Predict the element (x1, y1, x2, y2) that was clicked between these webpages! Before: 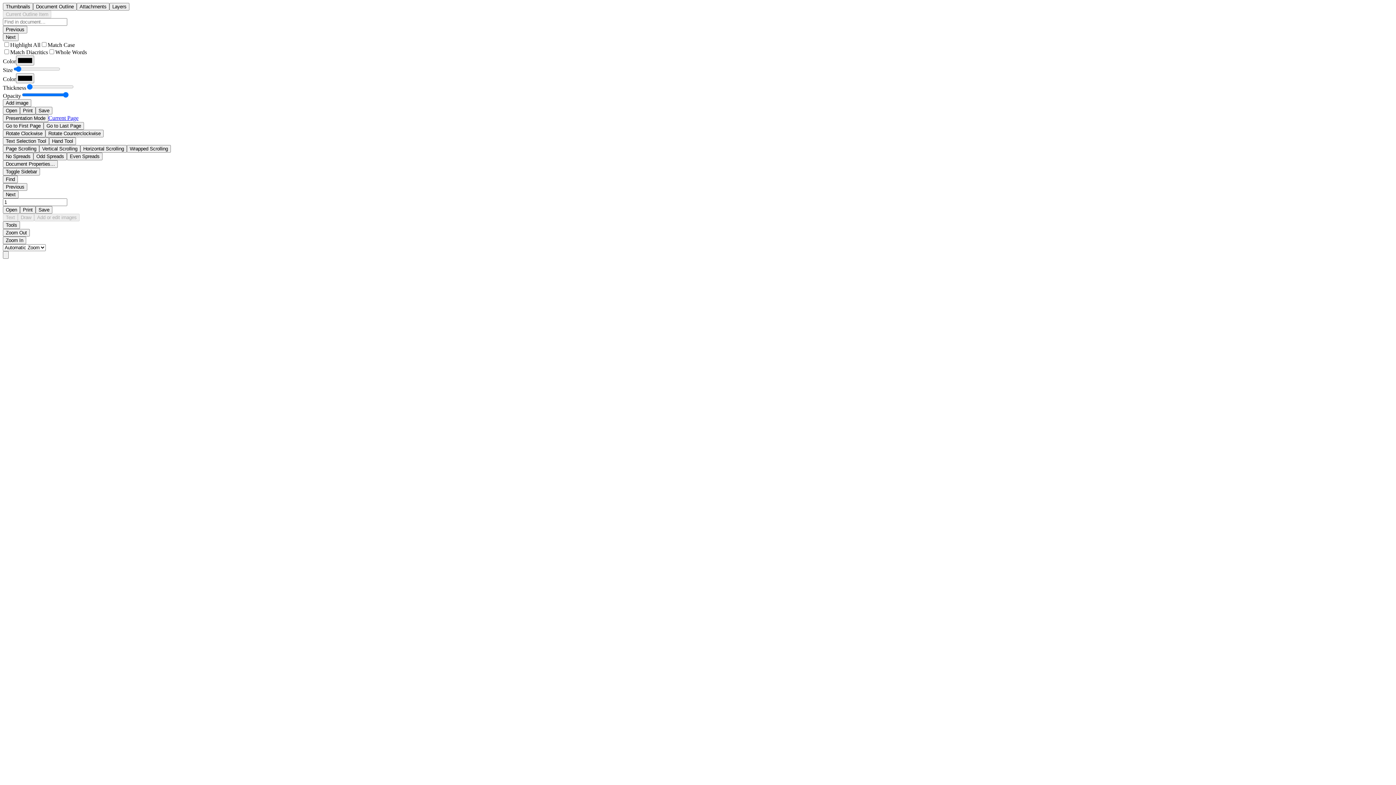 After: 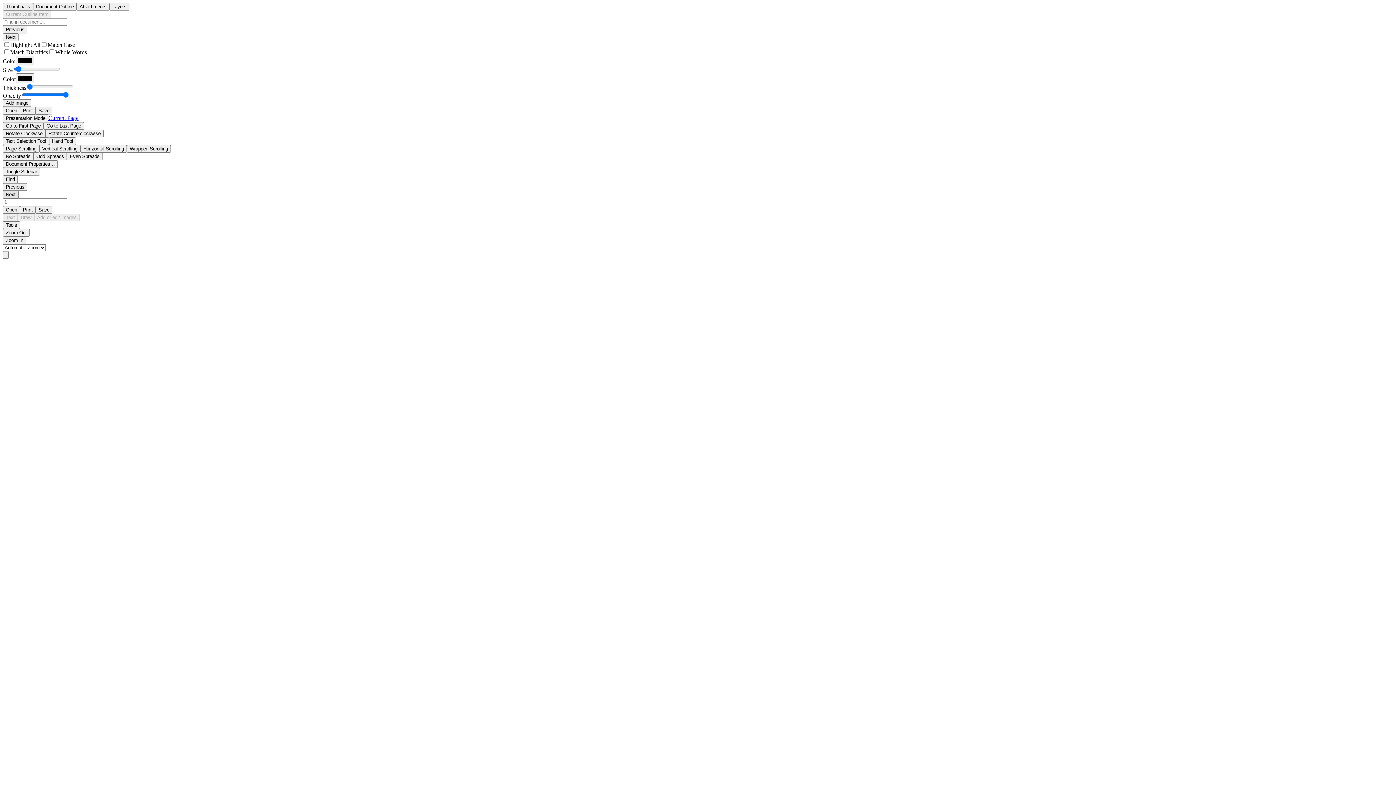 Action: bbox: (2, 190, 18, 198) label: Next